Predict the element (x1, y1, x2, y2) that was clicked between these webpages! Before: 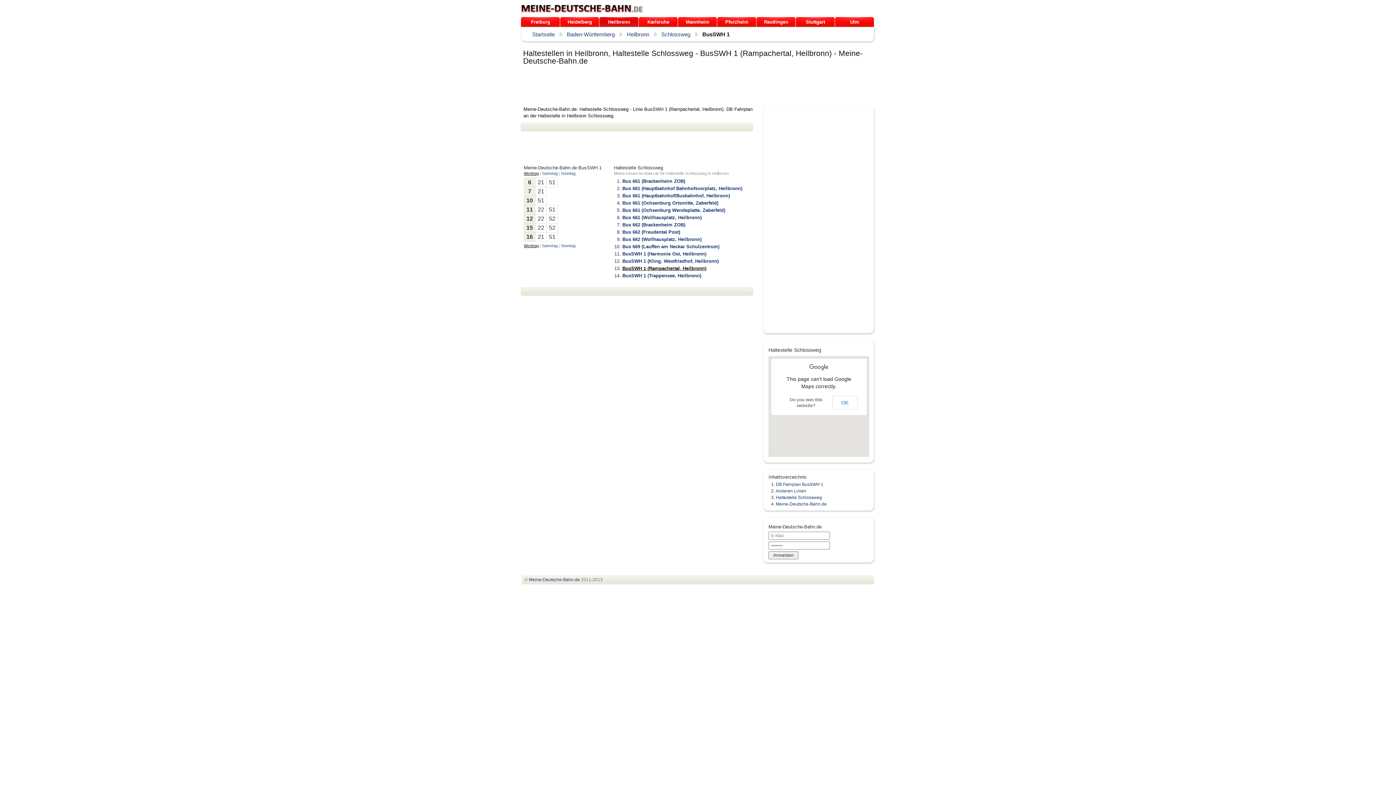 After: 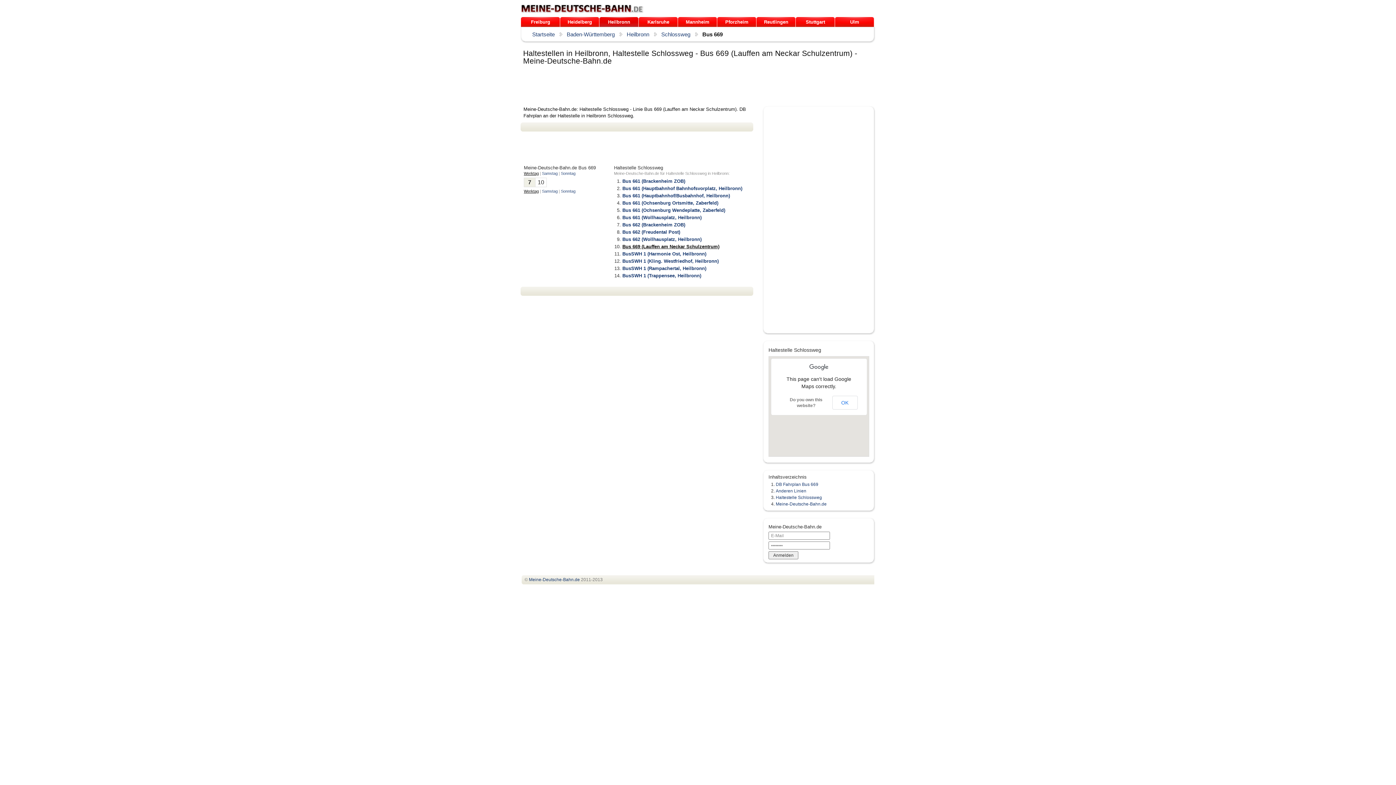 Action: bbox: (622, 244, 719, 249) label: Bus 669 (Lauffen am Neckar Schulzentrum)